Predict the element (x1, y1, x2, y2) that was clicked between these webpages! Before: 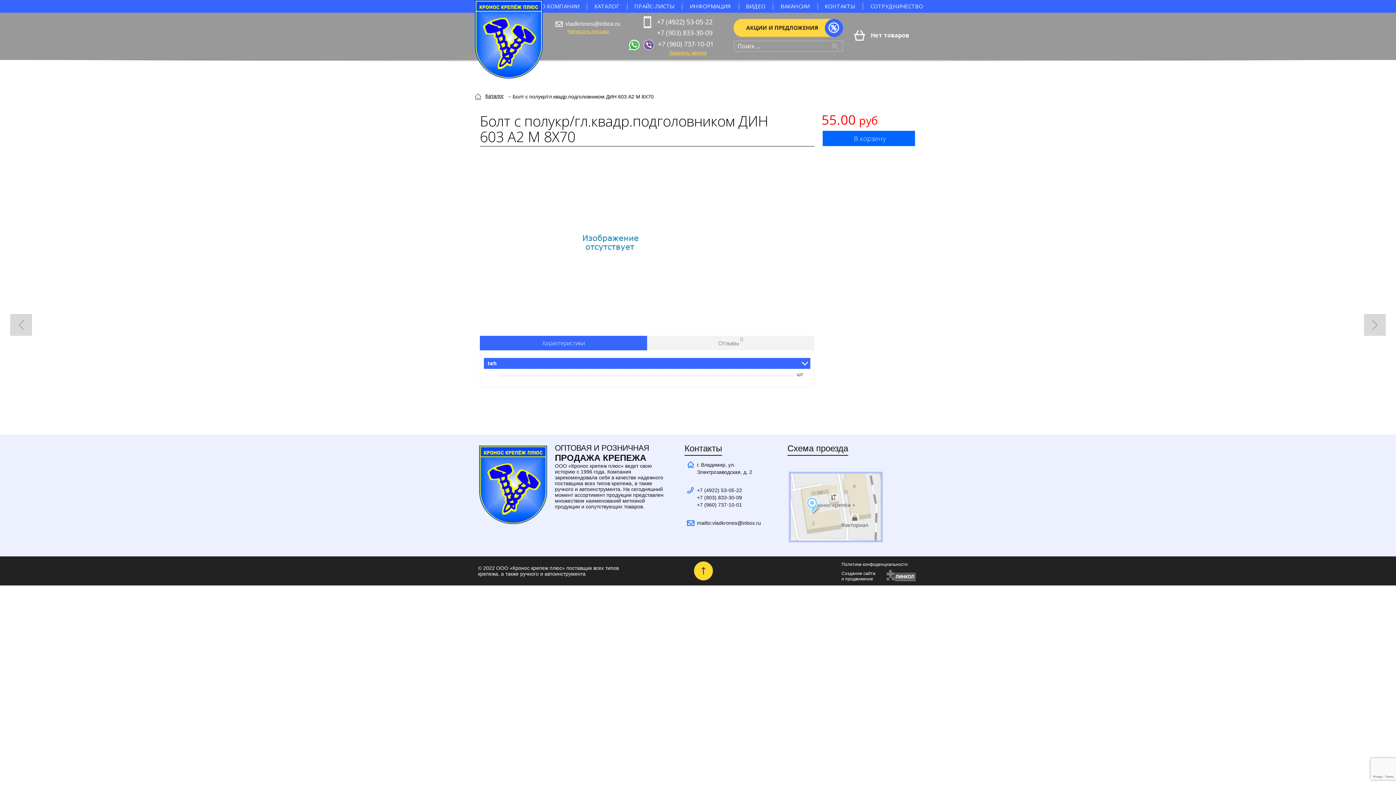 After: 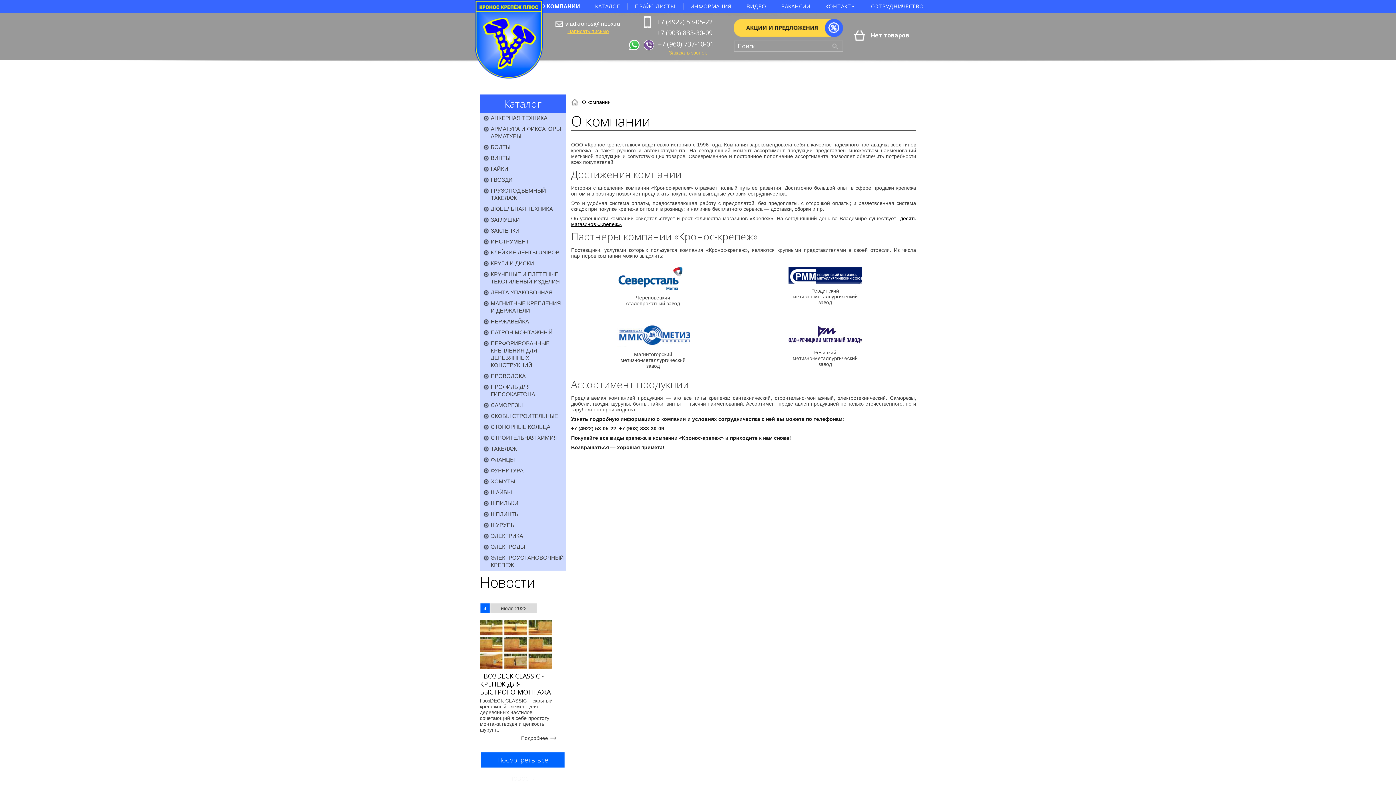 Action: label: О КОМПАНИИ bbox: (534, 0, 586, 12)